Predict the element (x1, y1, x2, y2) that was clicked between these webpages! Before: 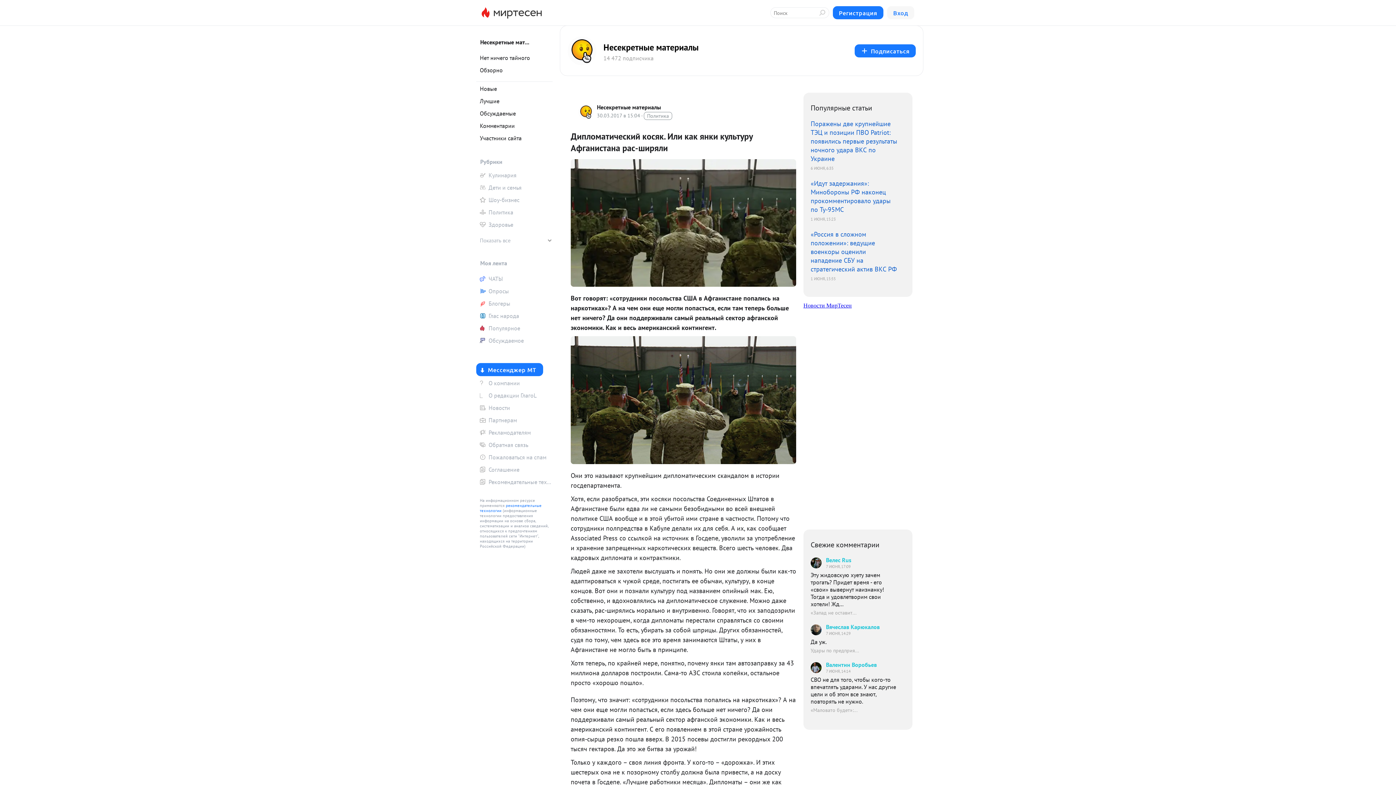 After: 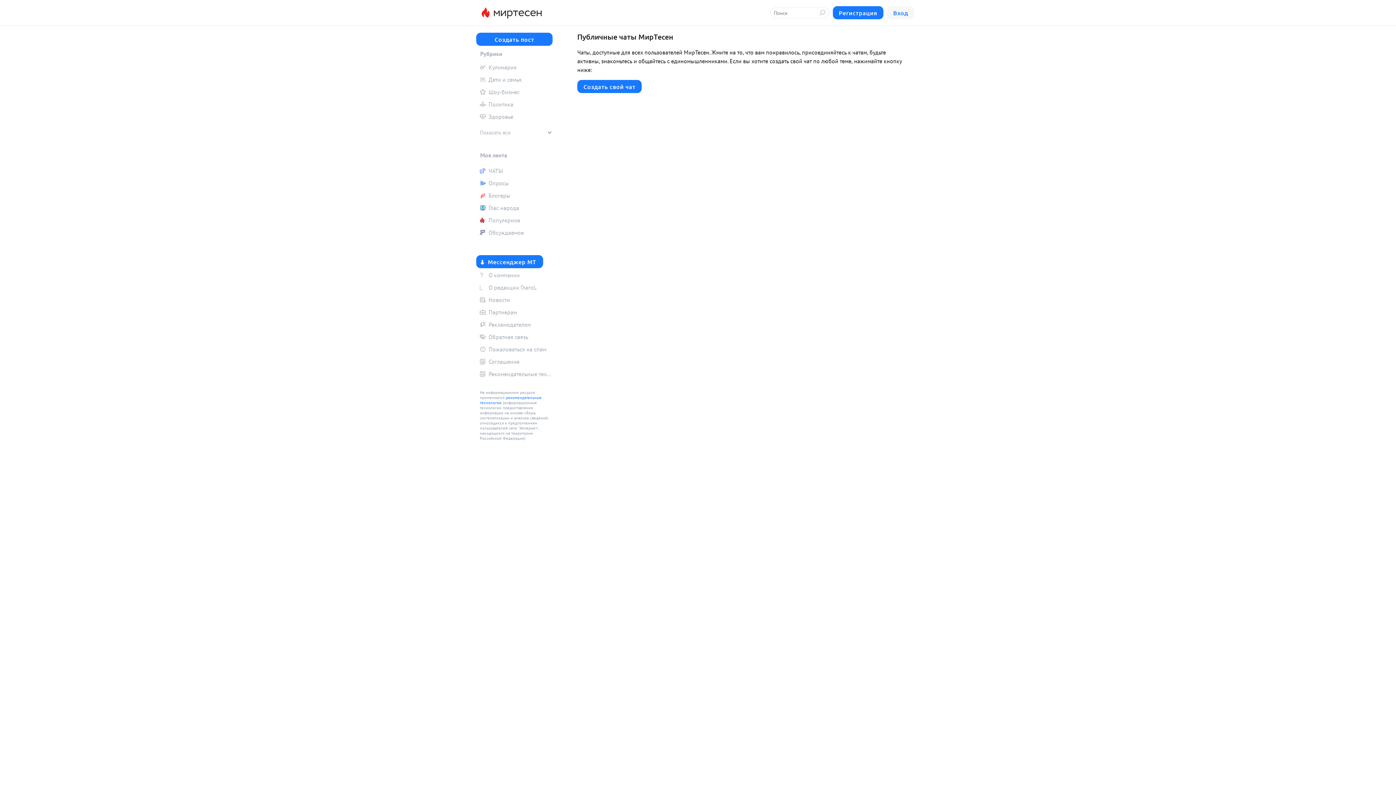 Action: label: ЧАТЫ bbox: (476, 273, 552, 284)